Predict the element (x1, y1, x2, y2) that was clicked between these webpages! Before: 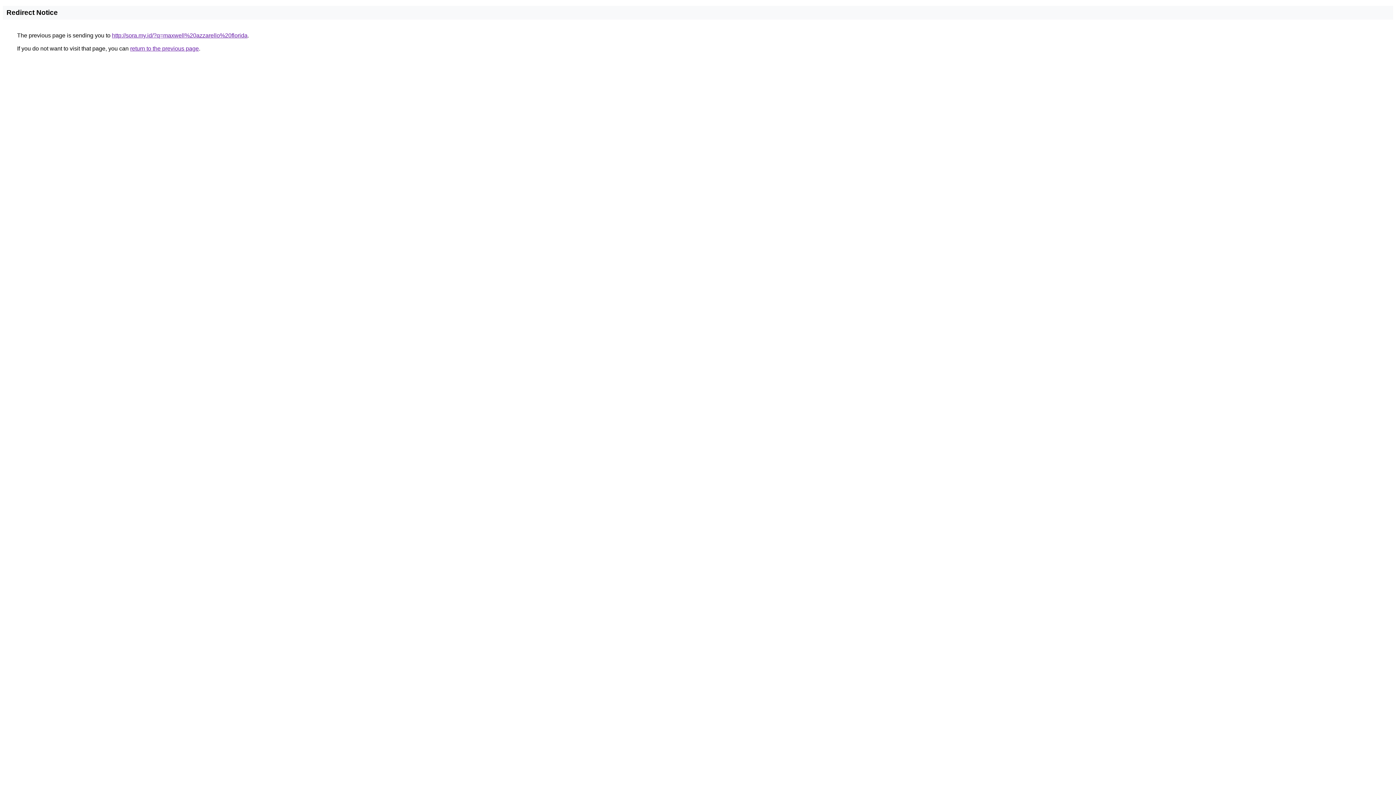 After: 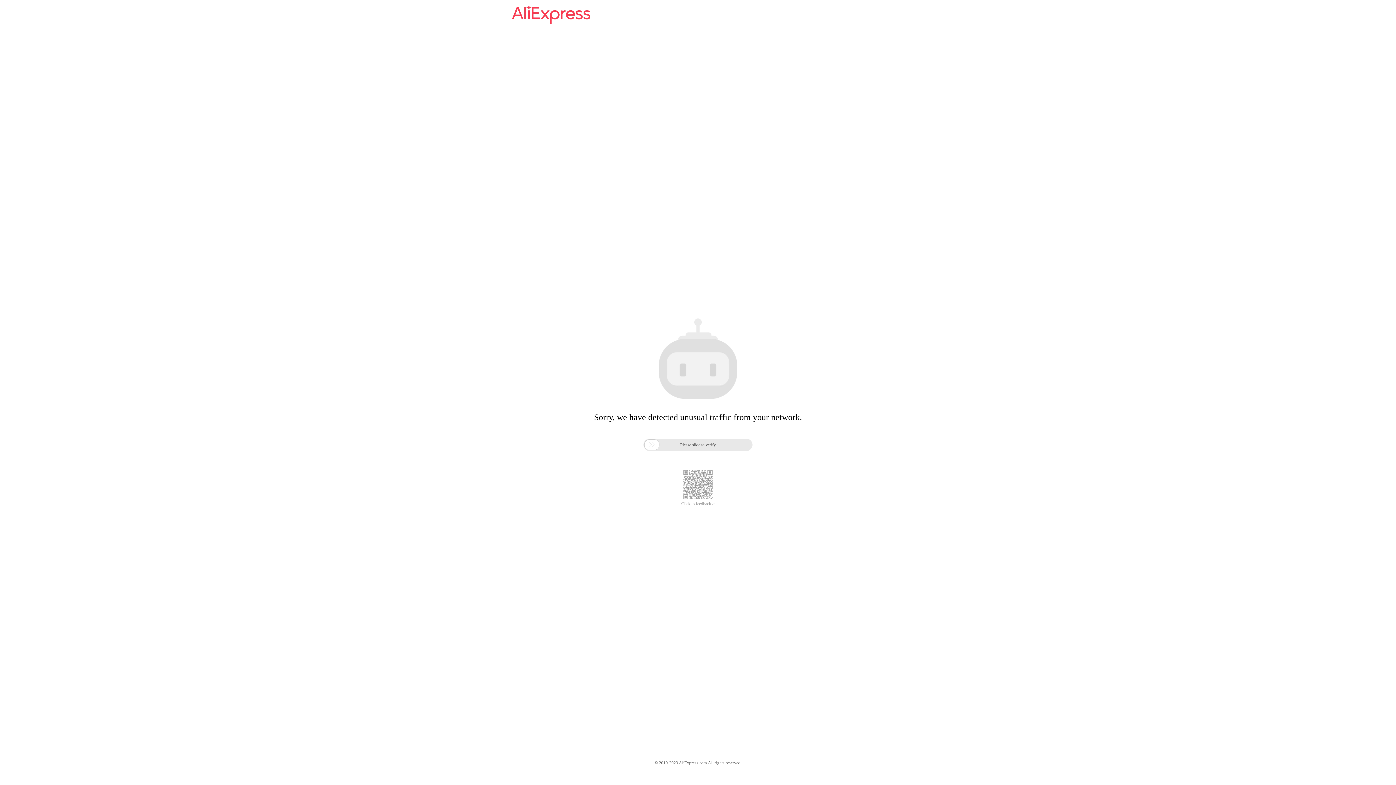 Action: bbox: (112, 32, 247, 38) label: http://sora.my.id/?q=maxwell%20azzarello%20florida